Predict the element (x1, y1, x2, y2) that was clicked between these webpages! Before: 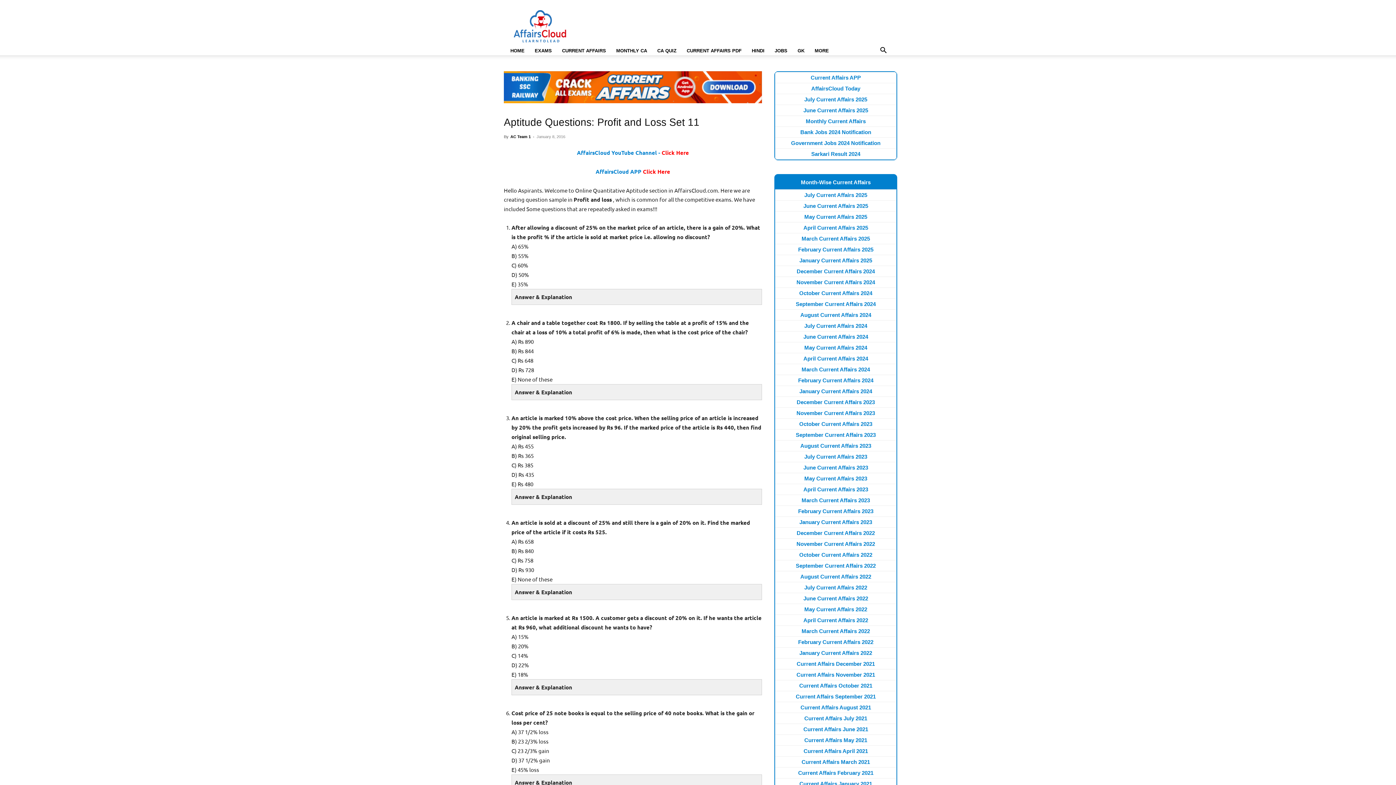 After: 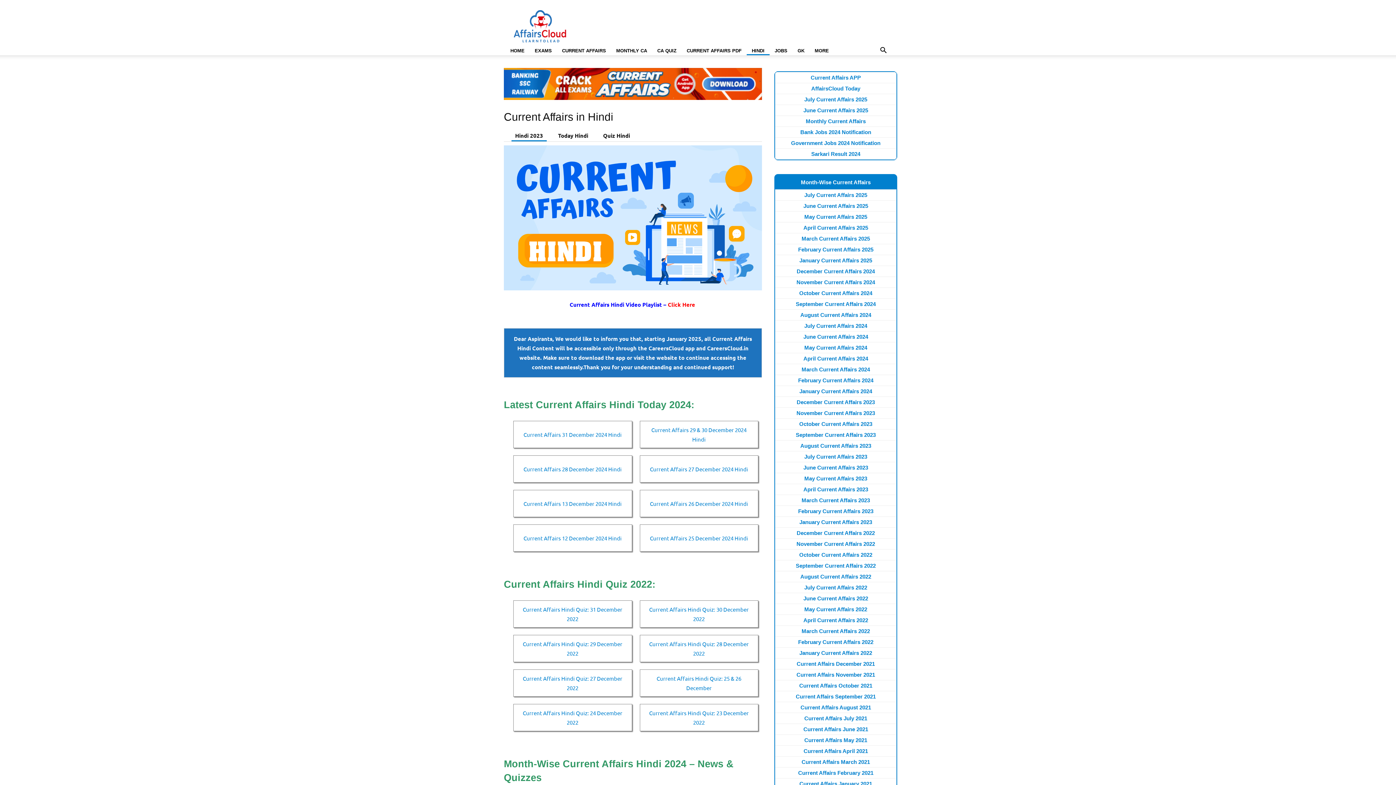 Action: label: HINDI bbox: (746, 46, 769, 55)